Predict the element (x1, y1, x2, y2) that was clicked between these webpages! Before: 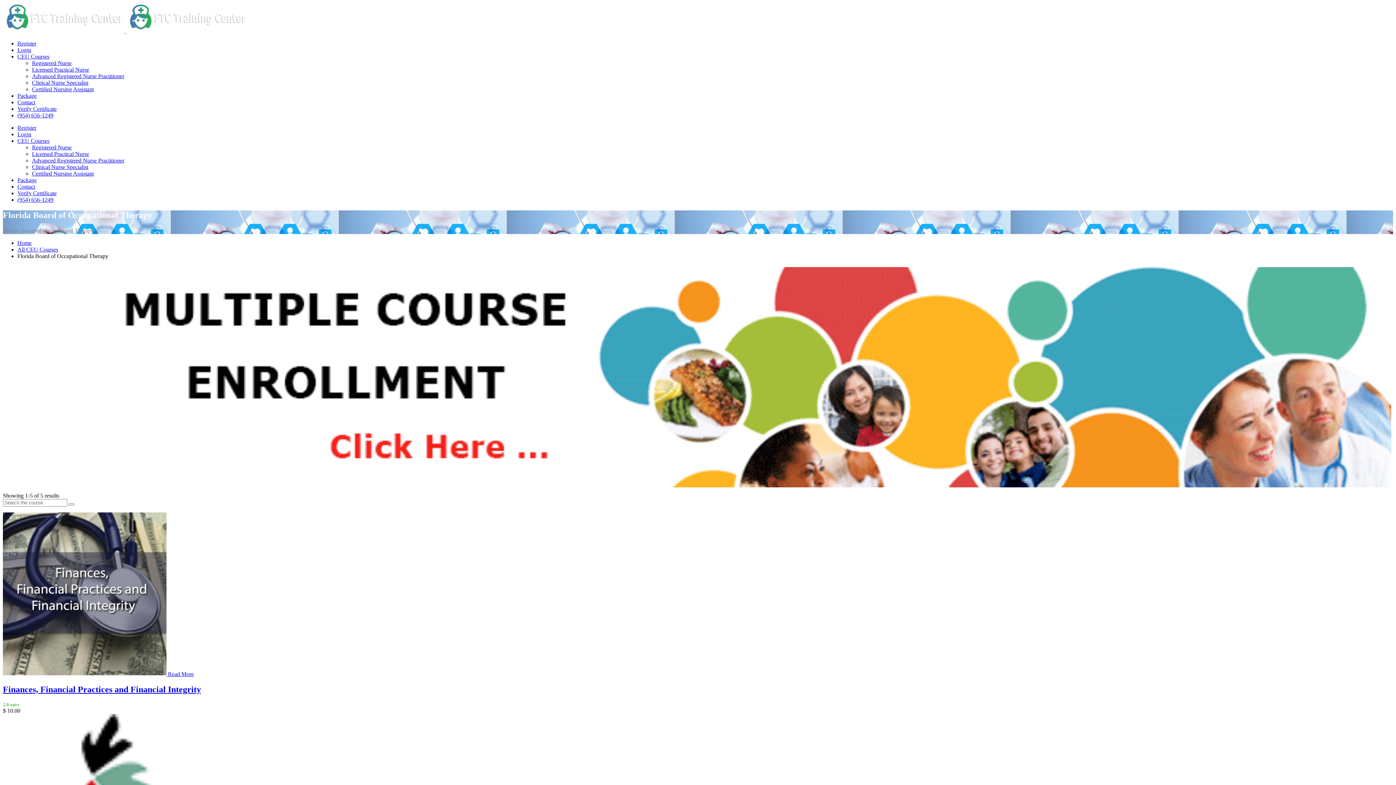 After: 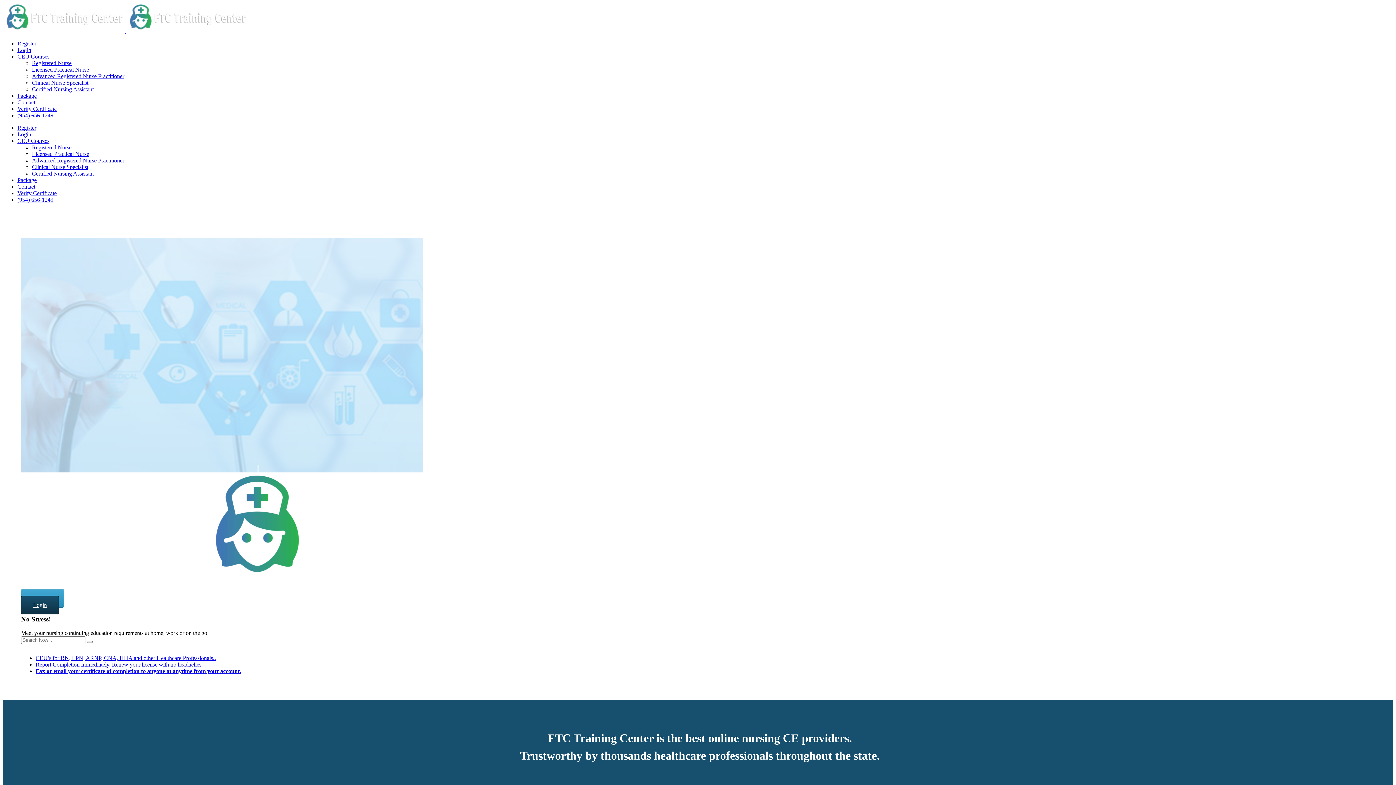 Action: bbox: (124, 28, 248, 34) label:  